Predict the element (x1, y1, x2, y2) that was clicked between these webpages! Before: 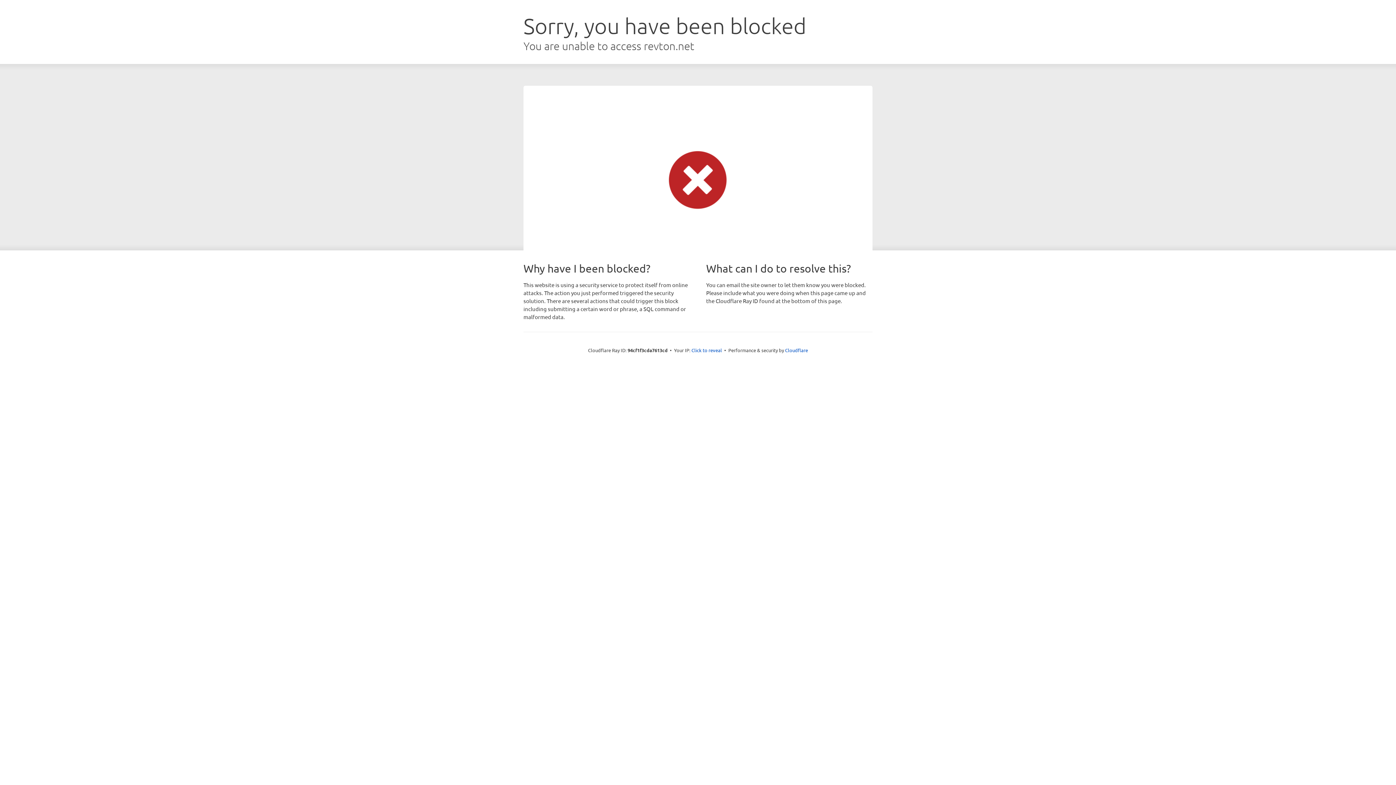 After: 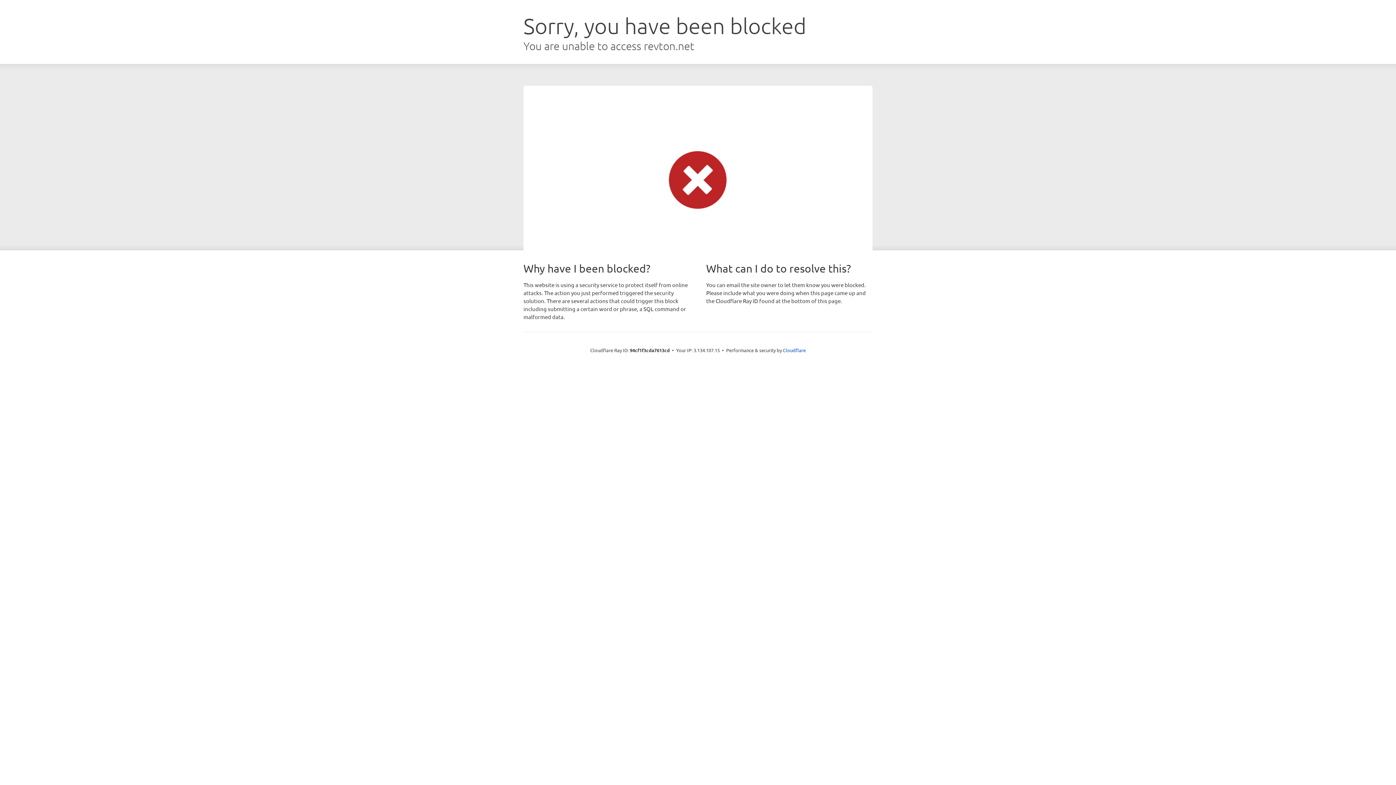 Action: label: Click to reveal bbox: (691, 346, 722, 353)